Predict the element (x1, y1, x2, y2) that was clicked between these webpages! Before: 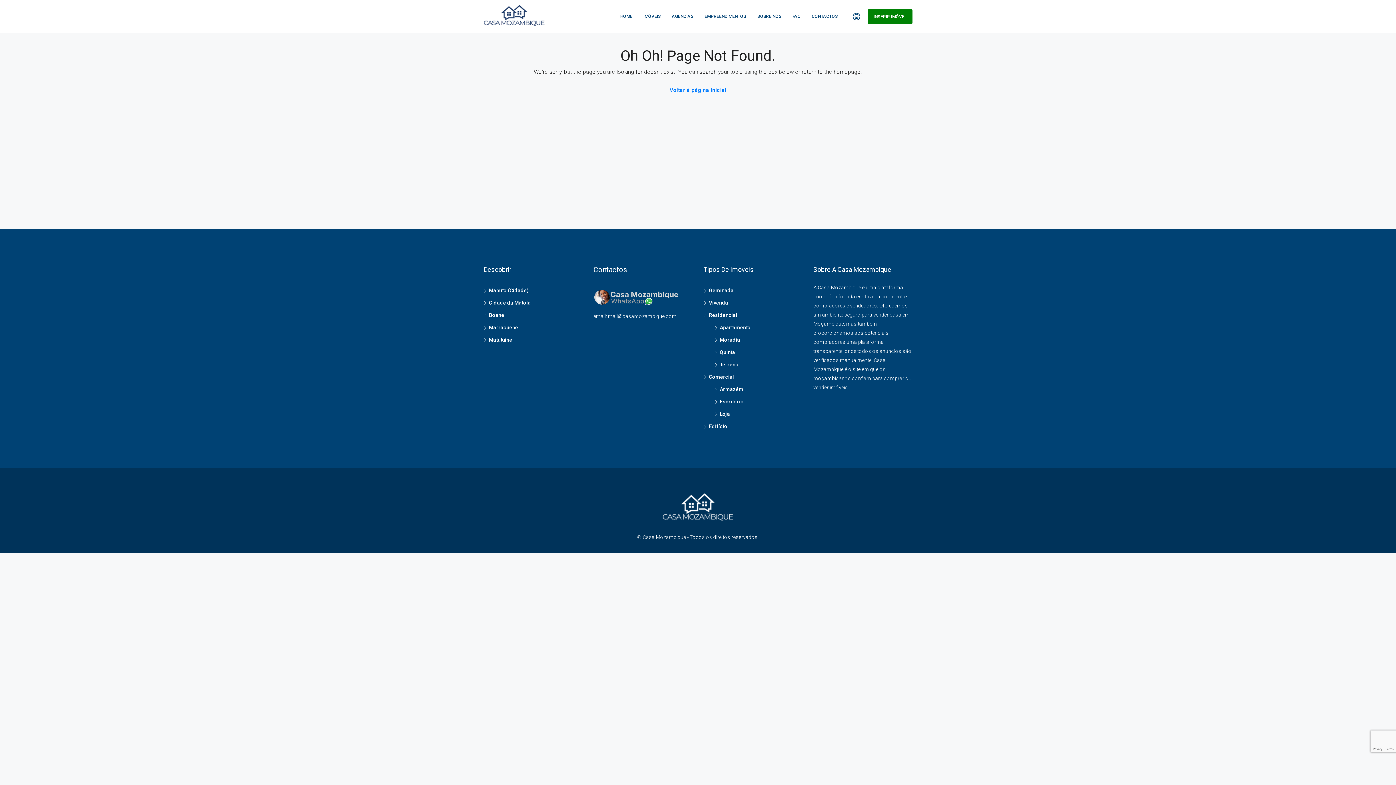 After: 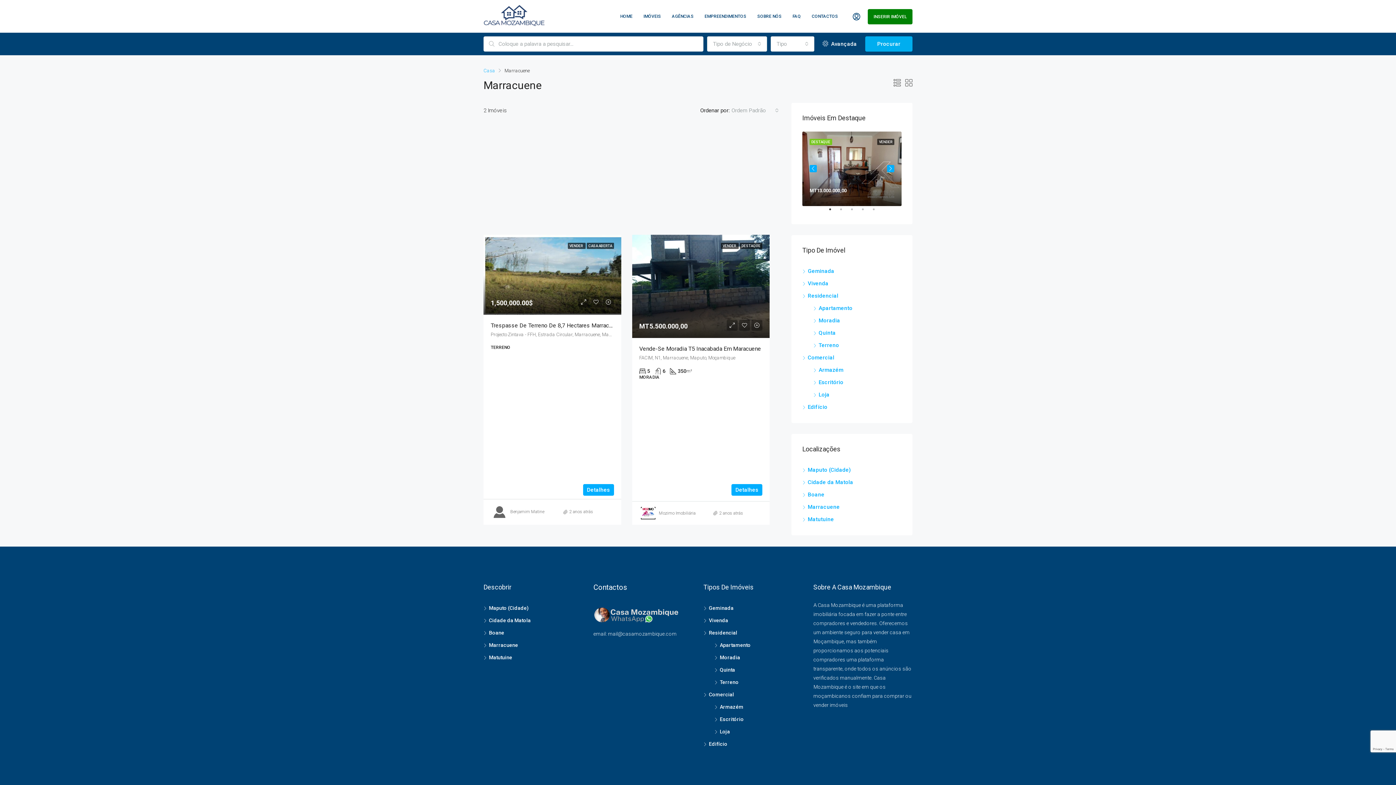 Action: bbox: (483, 324, 518, 330) label: Marracuene